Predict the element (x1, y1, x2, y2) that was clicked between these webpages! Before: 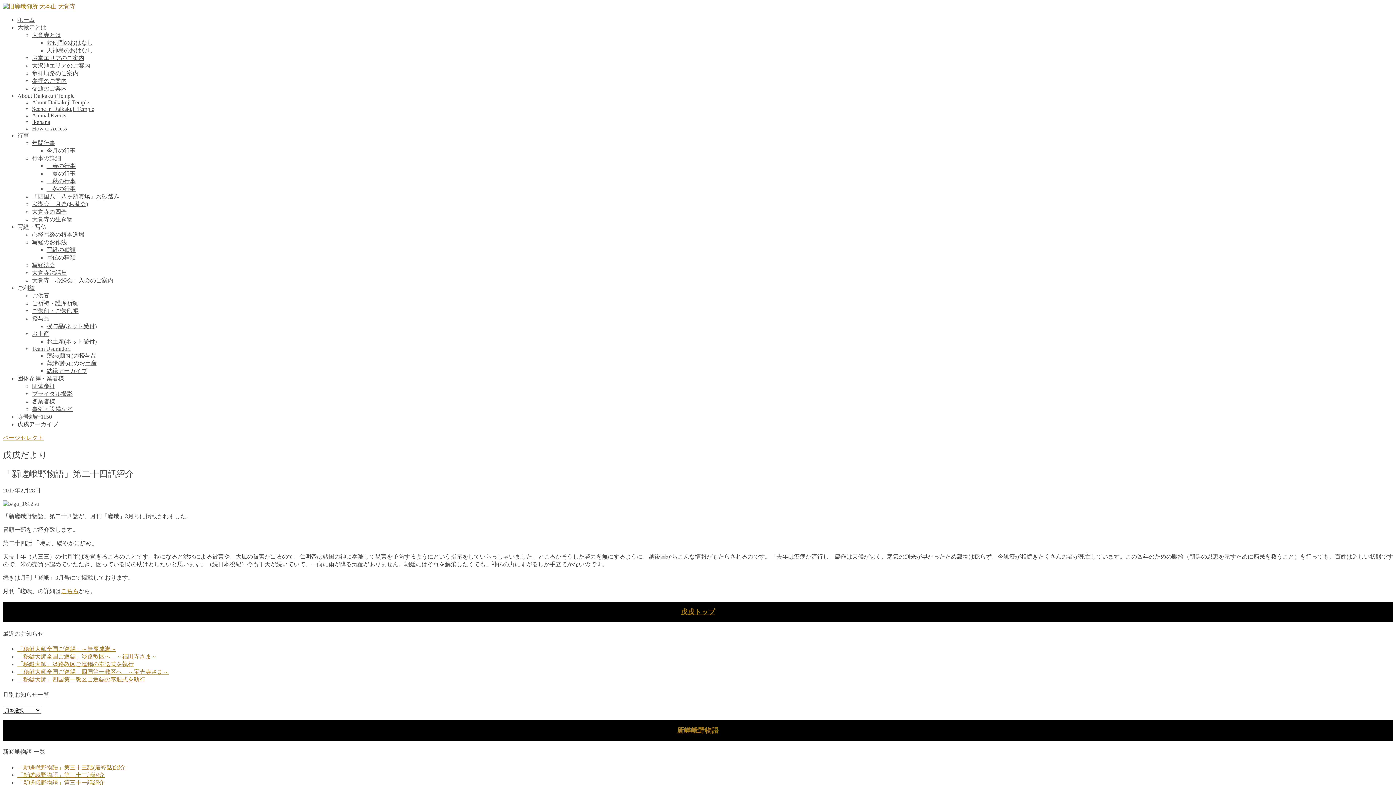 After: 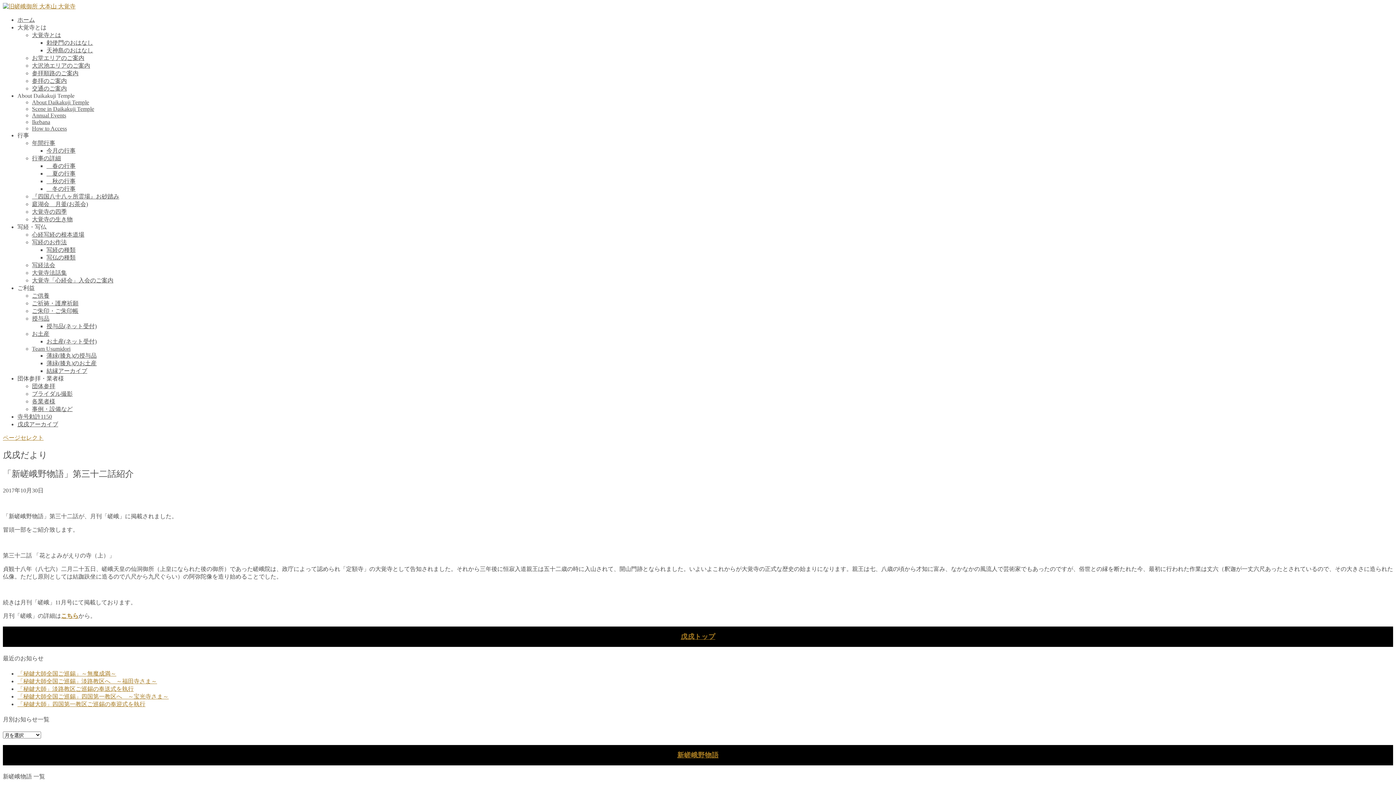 Action: bbox: (17, 772, 104, 778) label: 「新嵯峨野物語」第三十二話紹介